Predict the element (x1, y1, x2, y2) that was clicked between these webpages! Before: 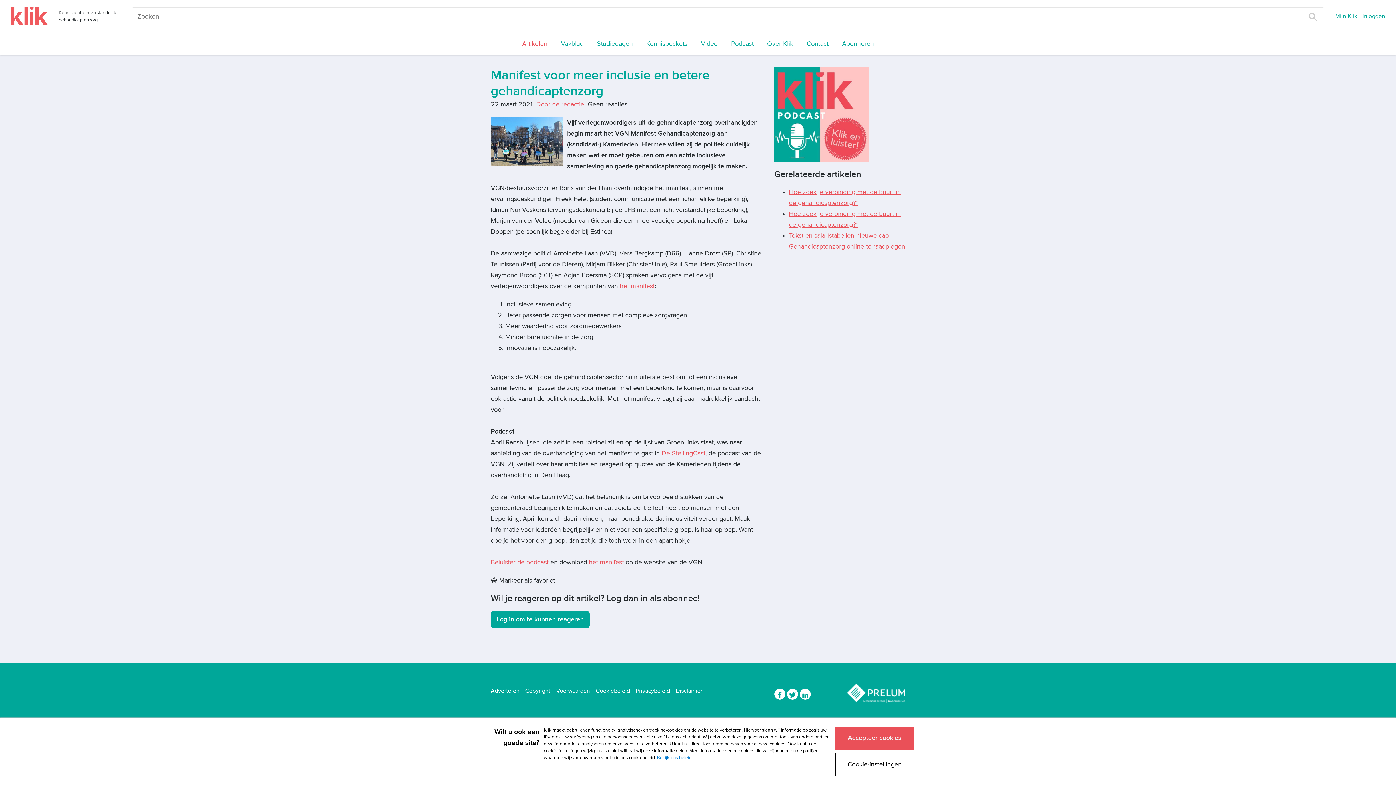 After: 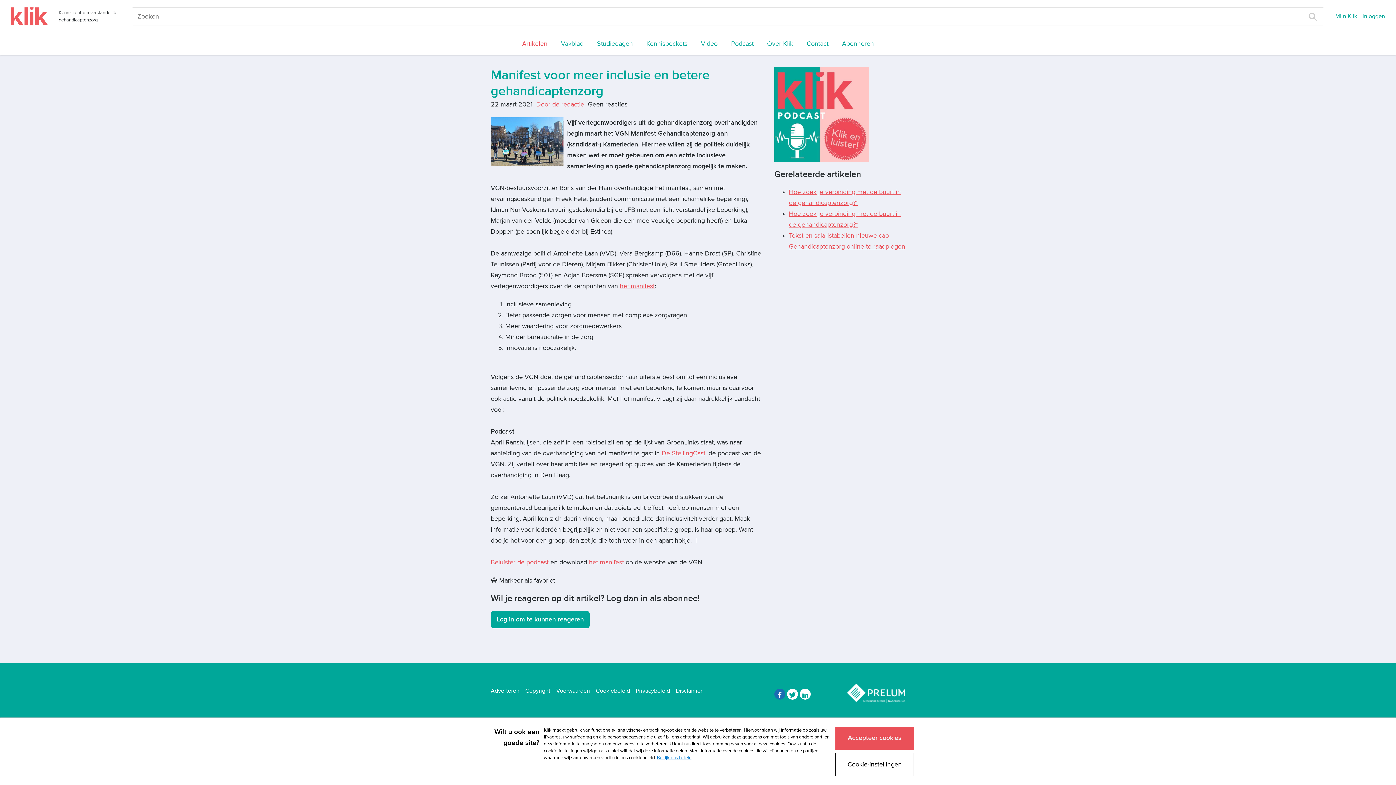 Action: bbox: (774, 689, 785, 700)